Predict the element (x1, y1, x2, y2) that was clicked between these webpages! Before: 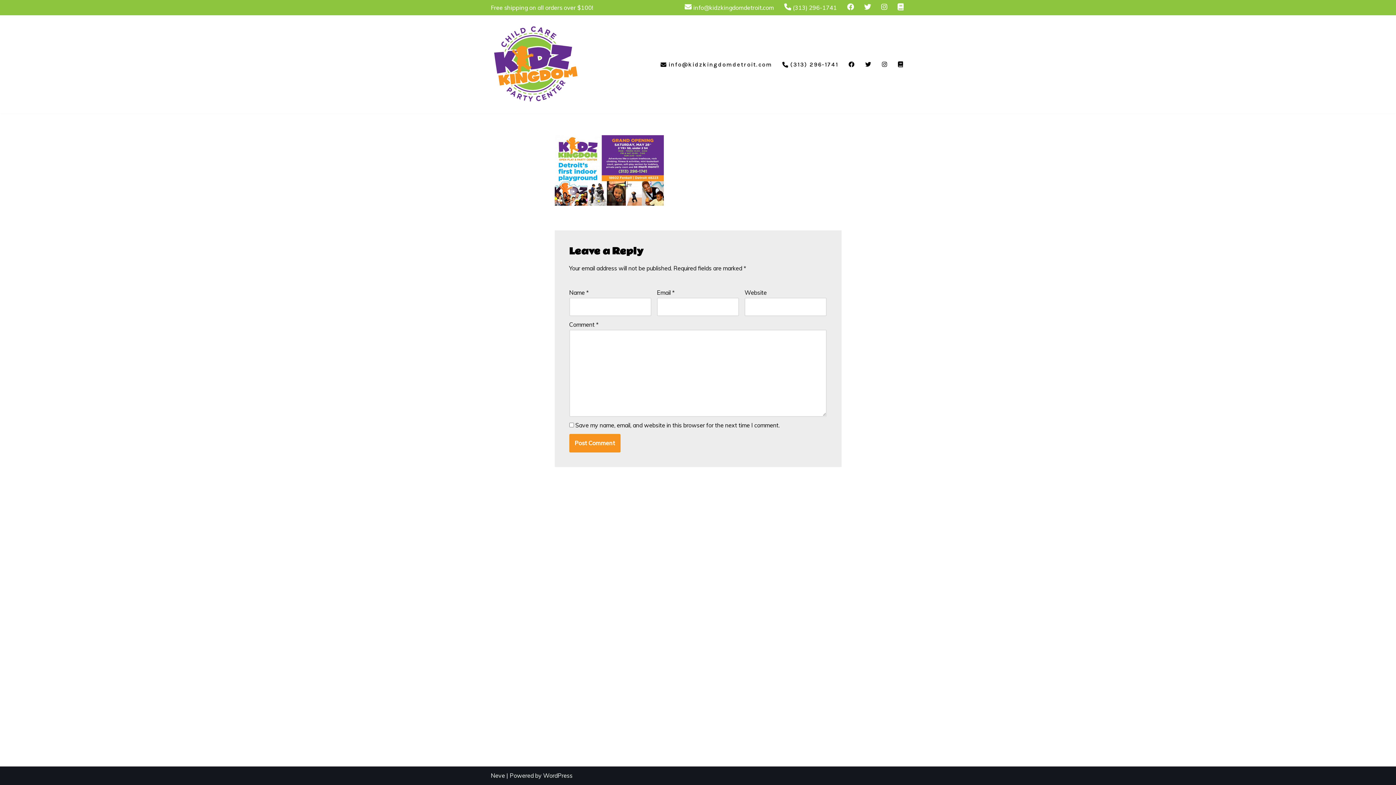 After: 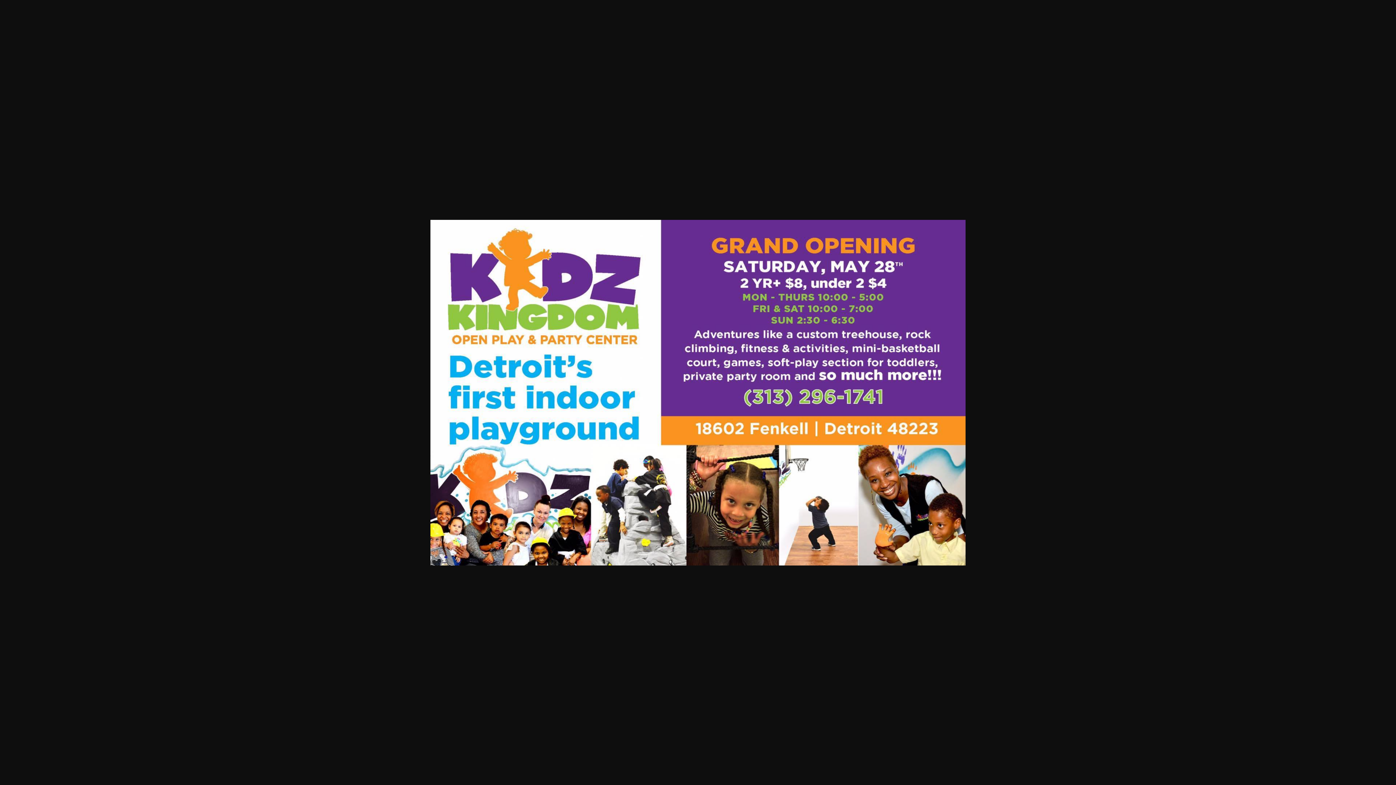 Action: bbox: (554, 200, 663, 207)